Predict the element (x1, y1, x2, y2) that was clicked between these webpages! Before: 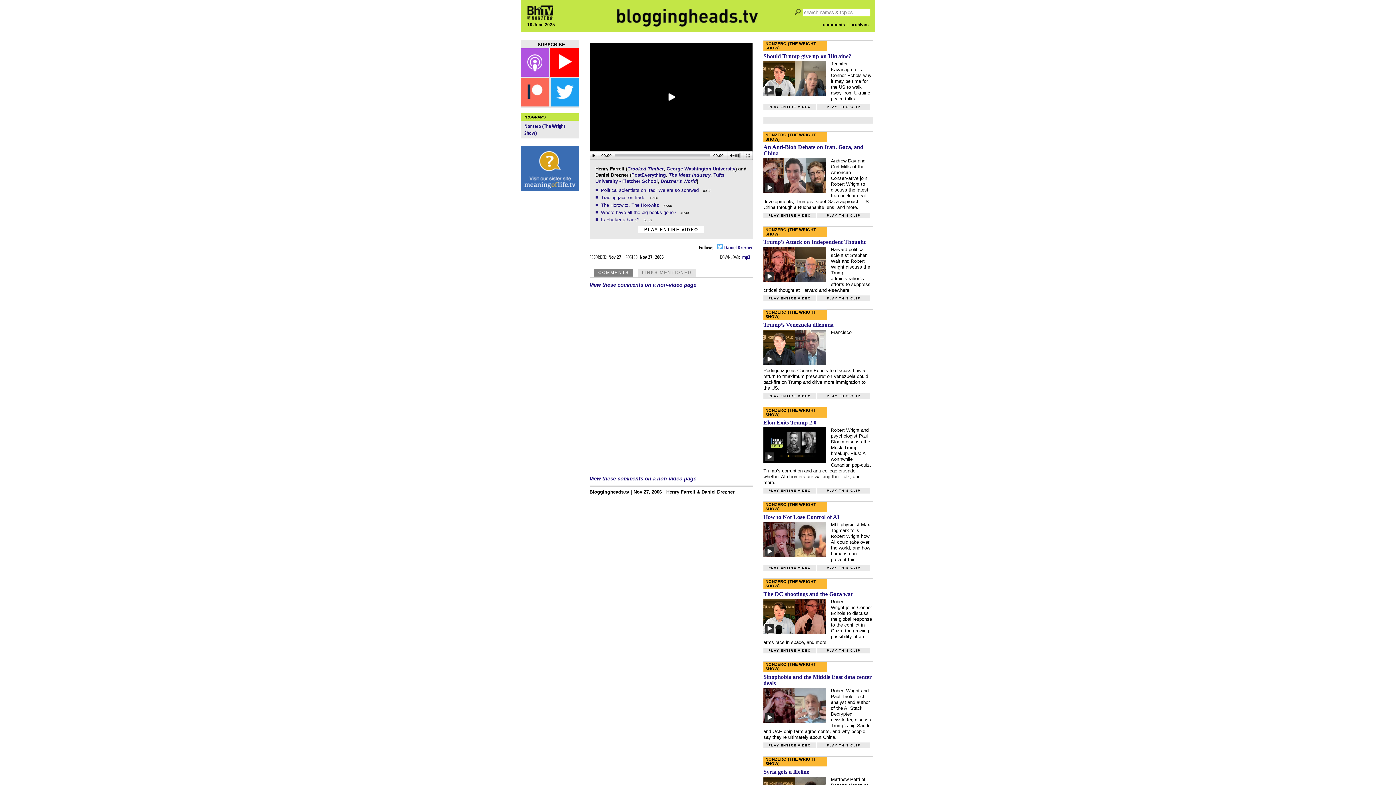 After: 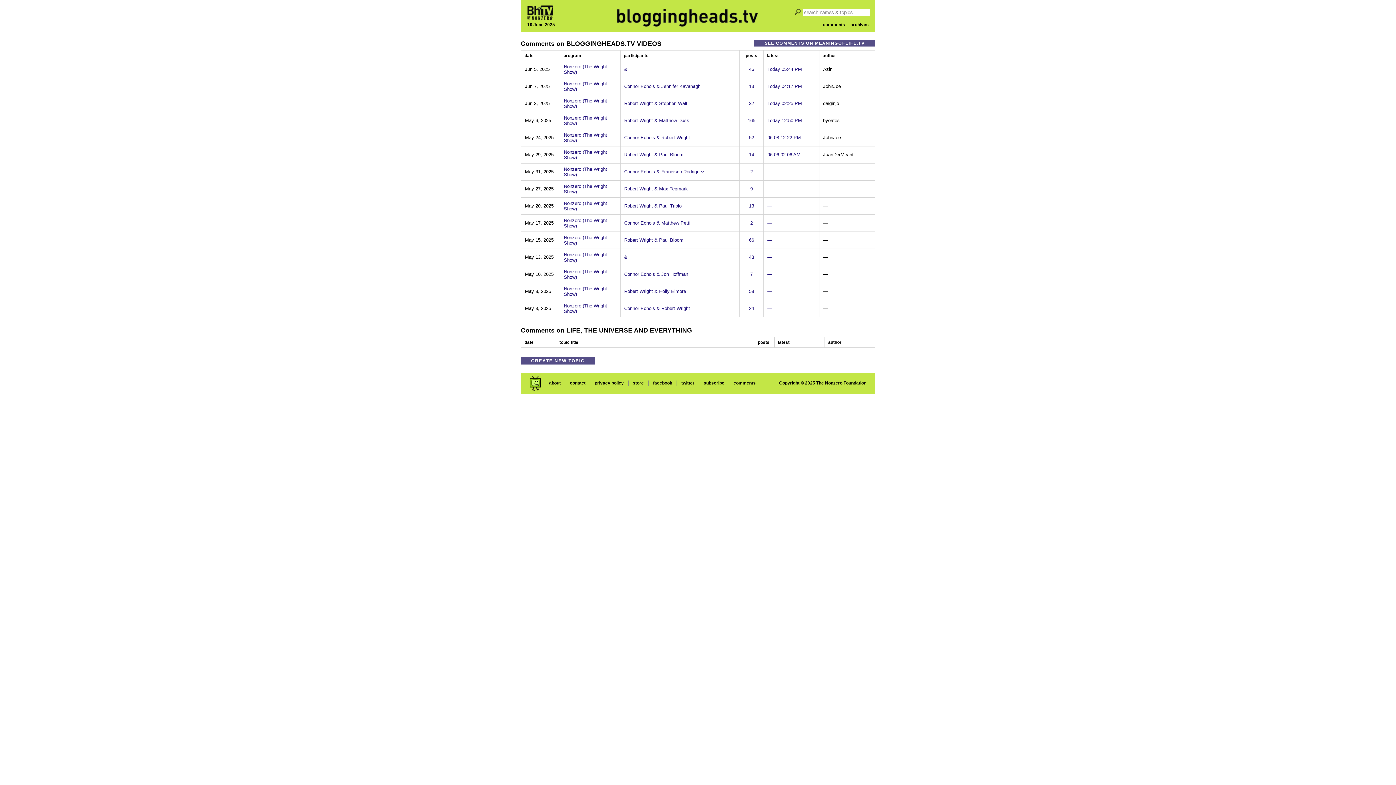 Action: label: comments bbox: (823, 22, 845, 27)